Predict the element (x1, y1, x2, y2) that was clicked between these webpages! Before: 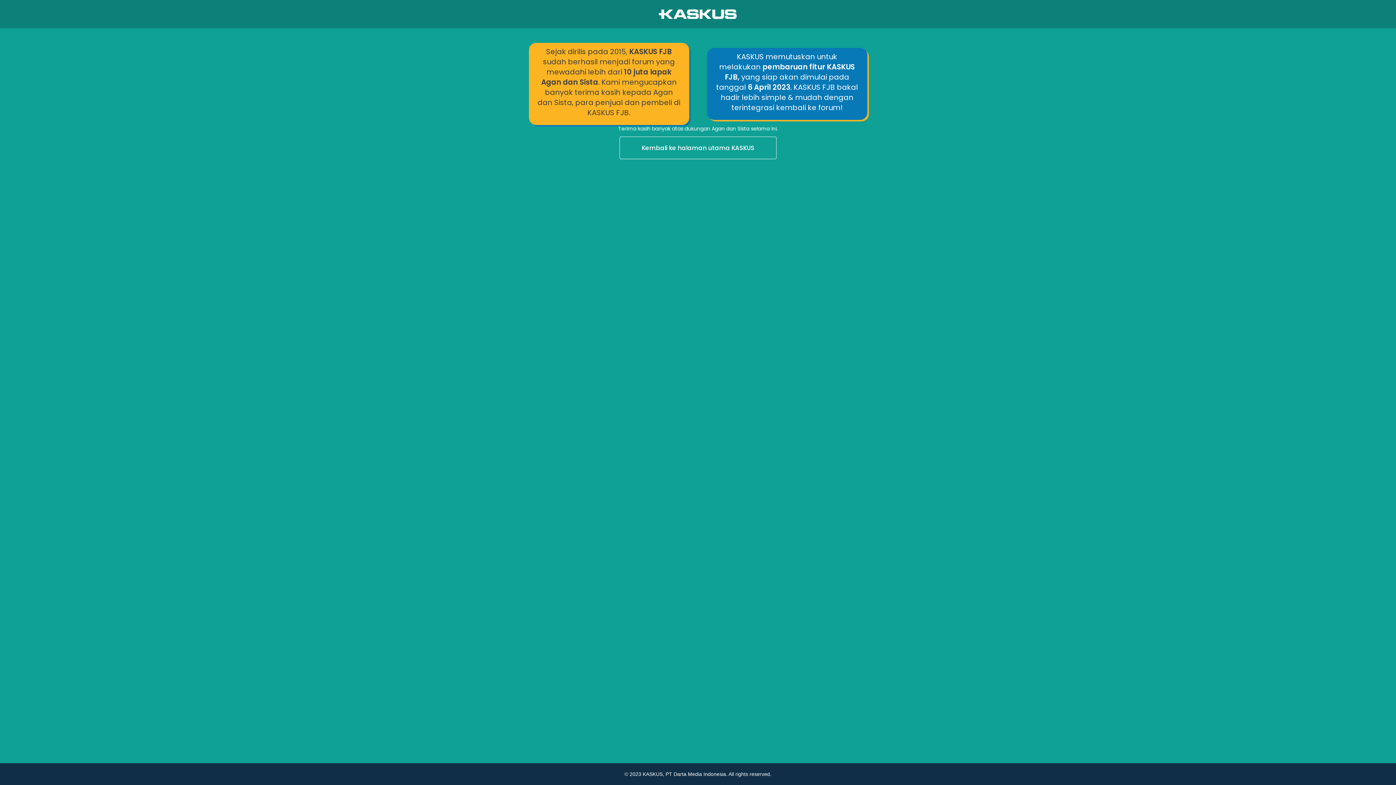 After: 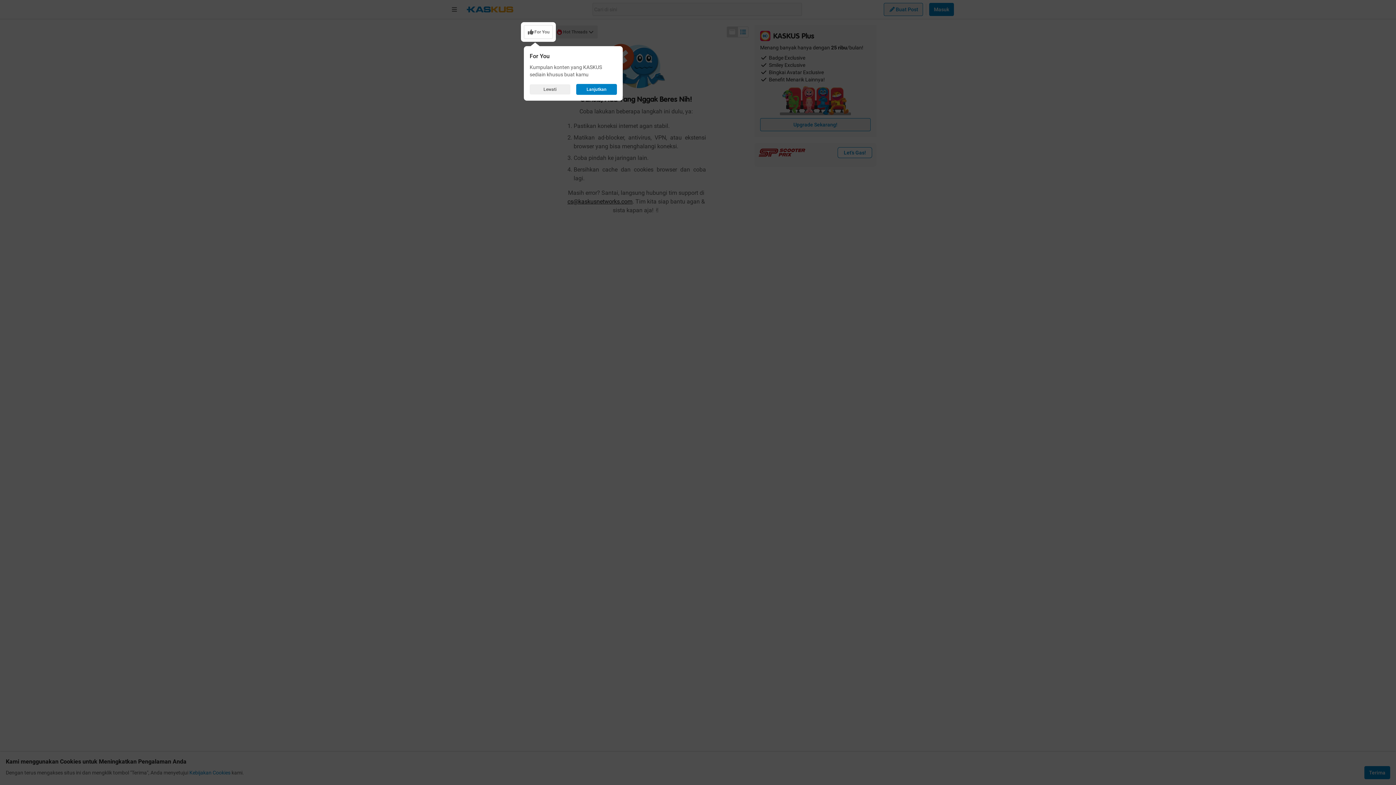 Action: bbox: (0, 136, 1396, 160) label: Kembali ke halaman utama KASKUS